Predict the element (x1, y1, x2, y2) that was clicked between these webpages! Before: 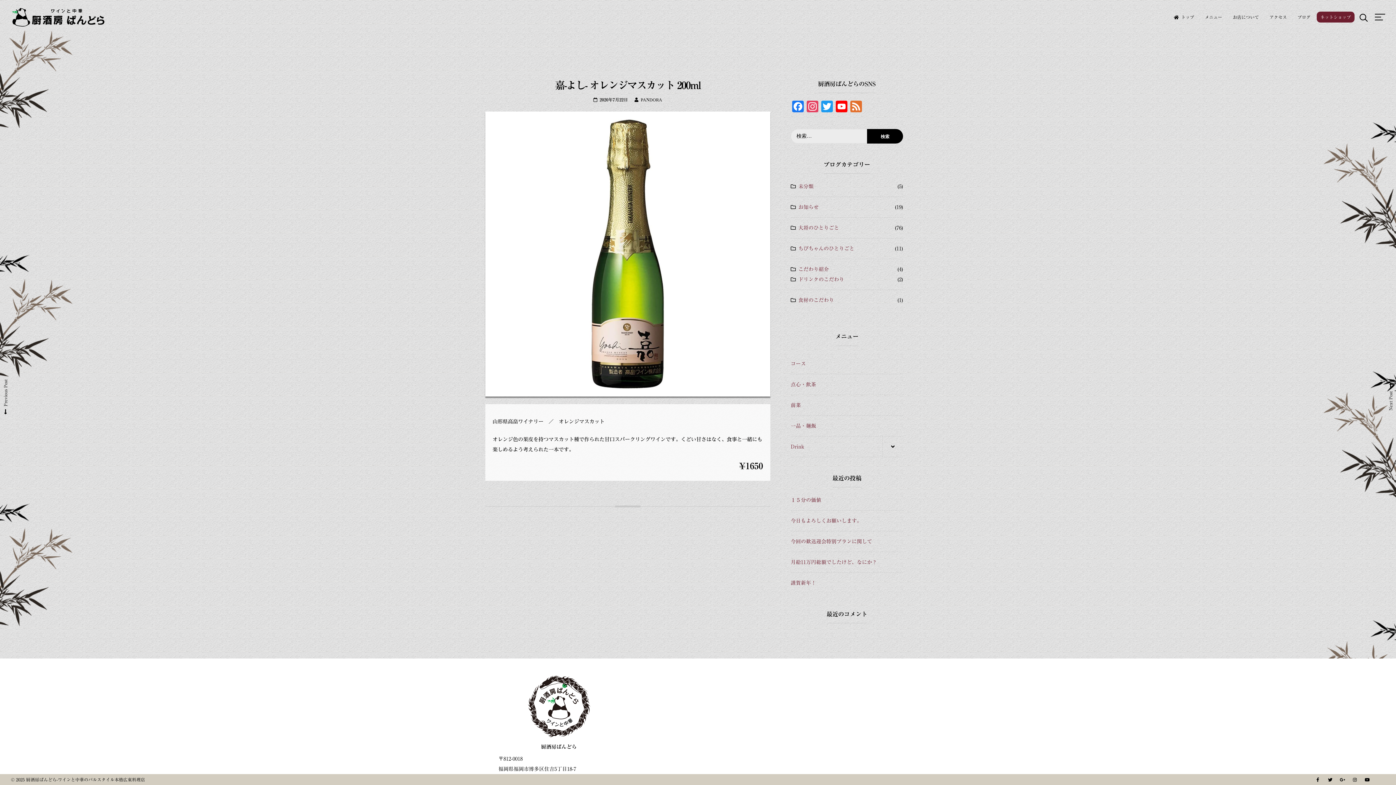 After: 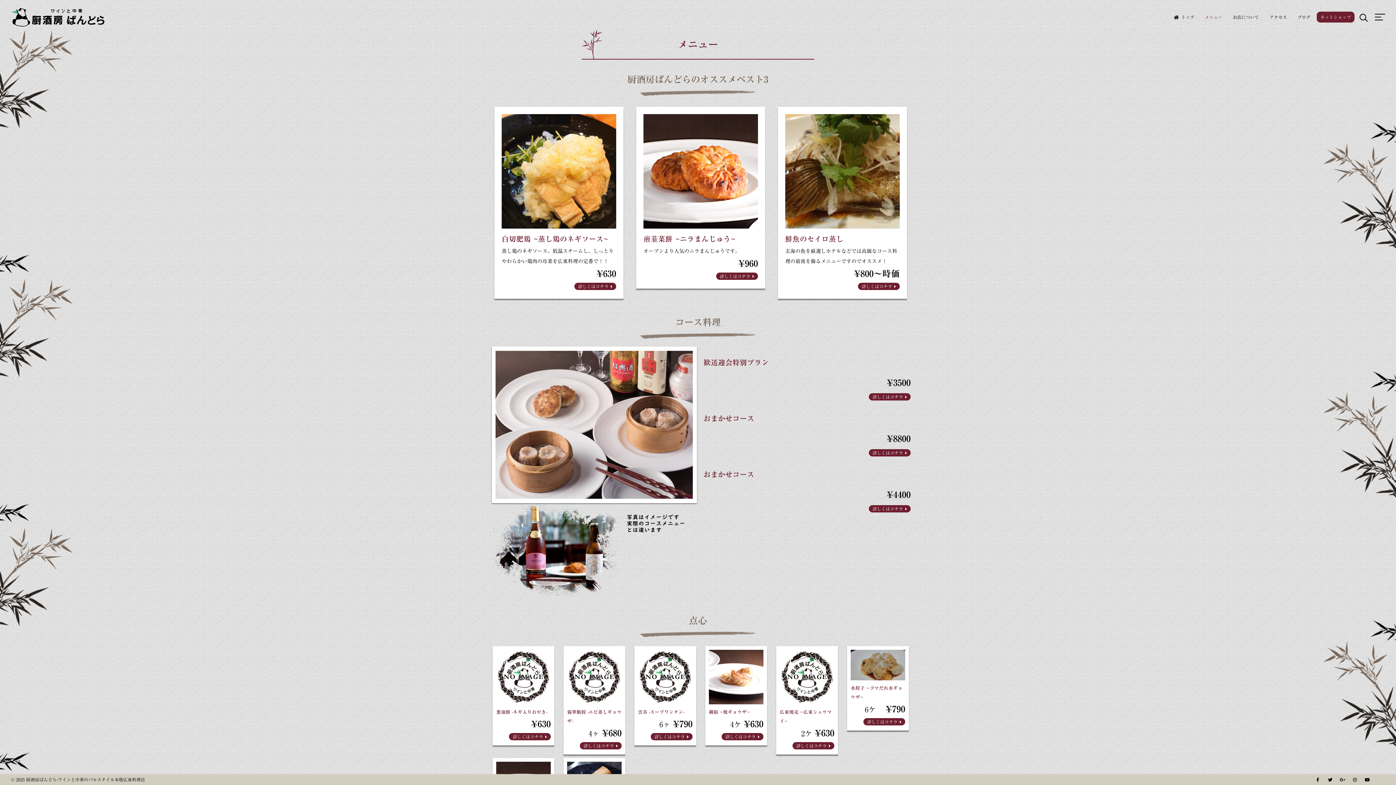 Action: label: メニュー bbox: (1200, 7, 1226, 27)